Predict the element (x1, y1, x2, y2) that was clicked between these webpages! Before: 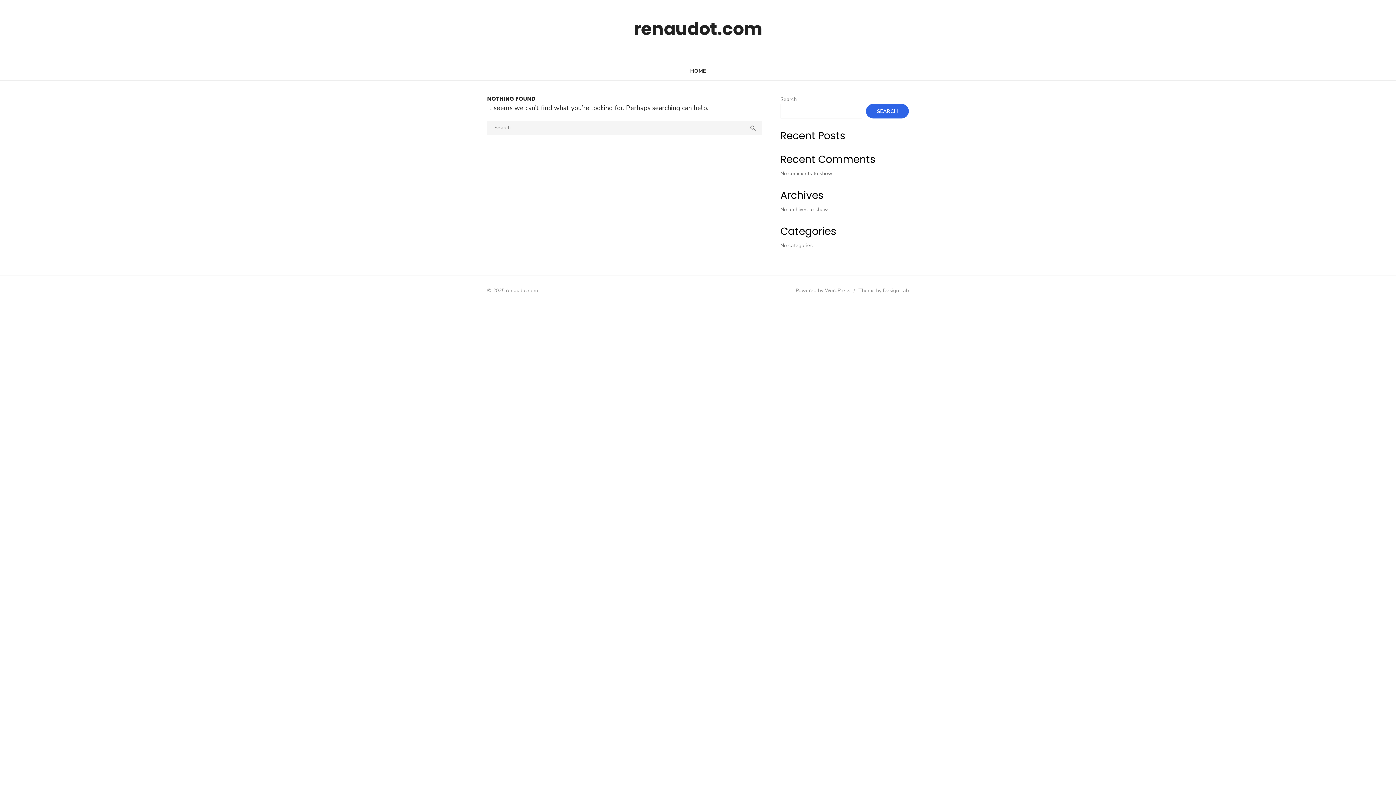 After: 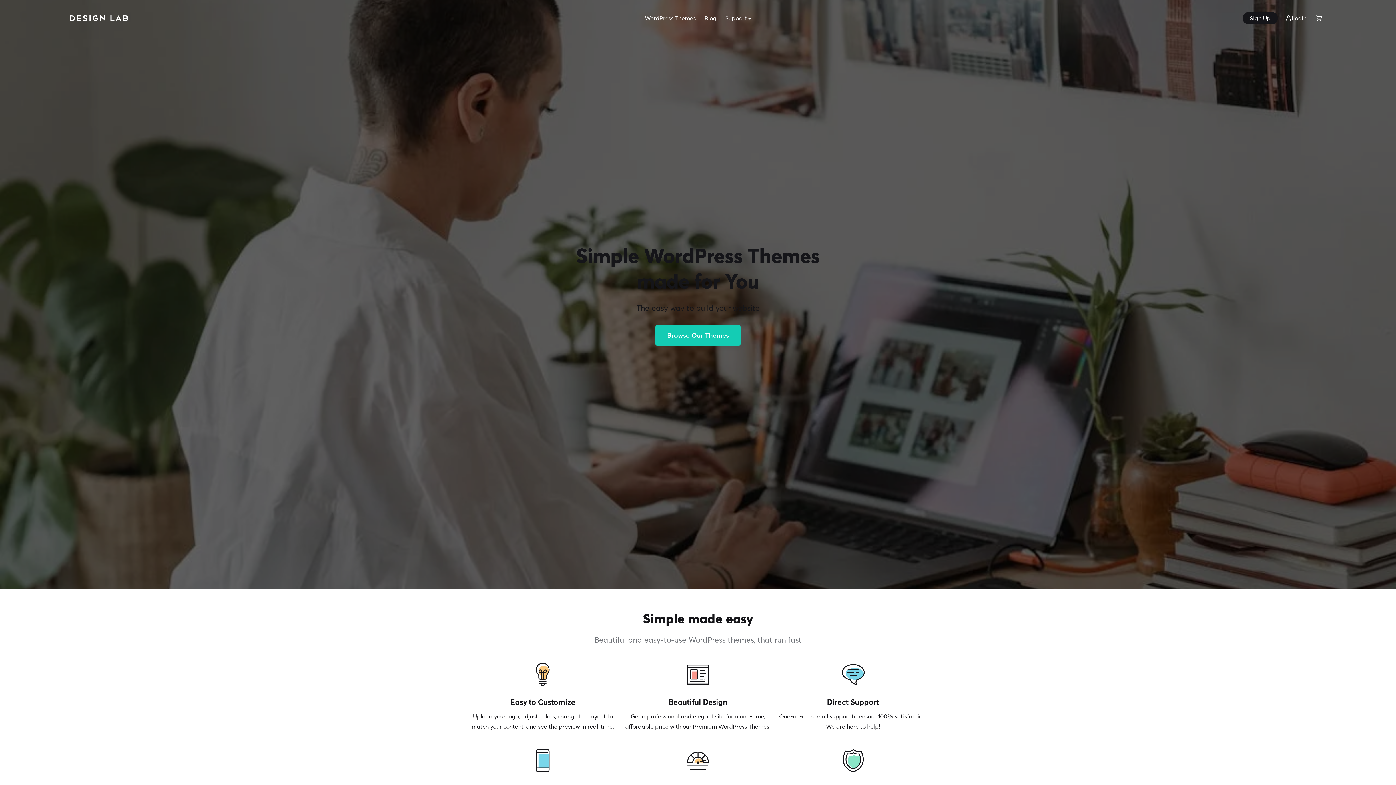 Action: bbox: (858, 287, 909, 294) label: Theme by Design Lab